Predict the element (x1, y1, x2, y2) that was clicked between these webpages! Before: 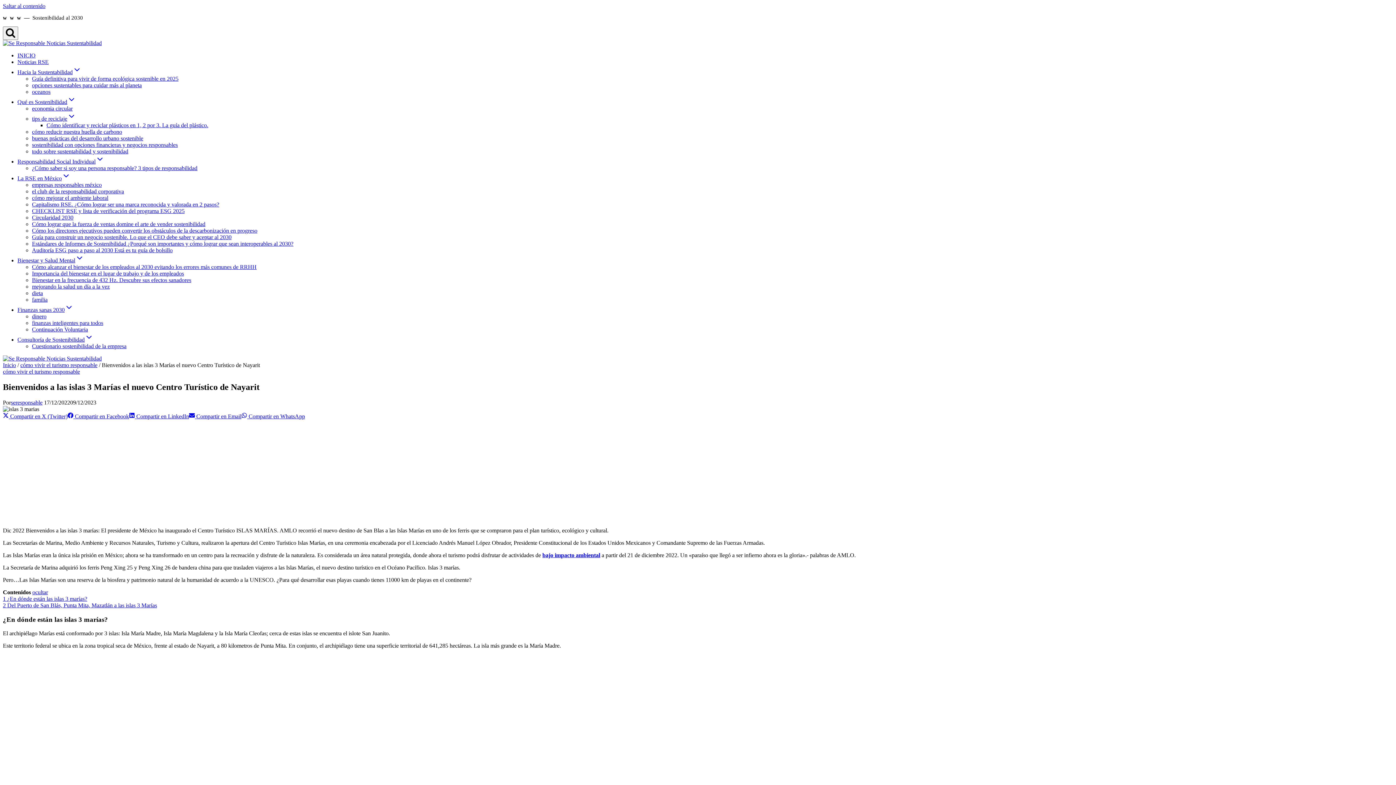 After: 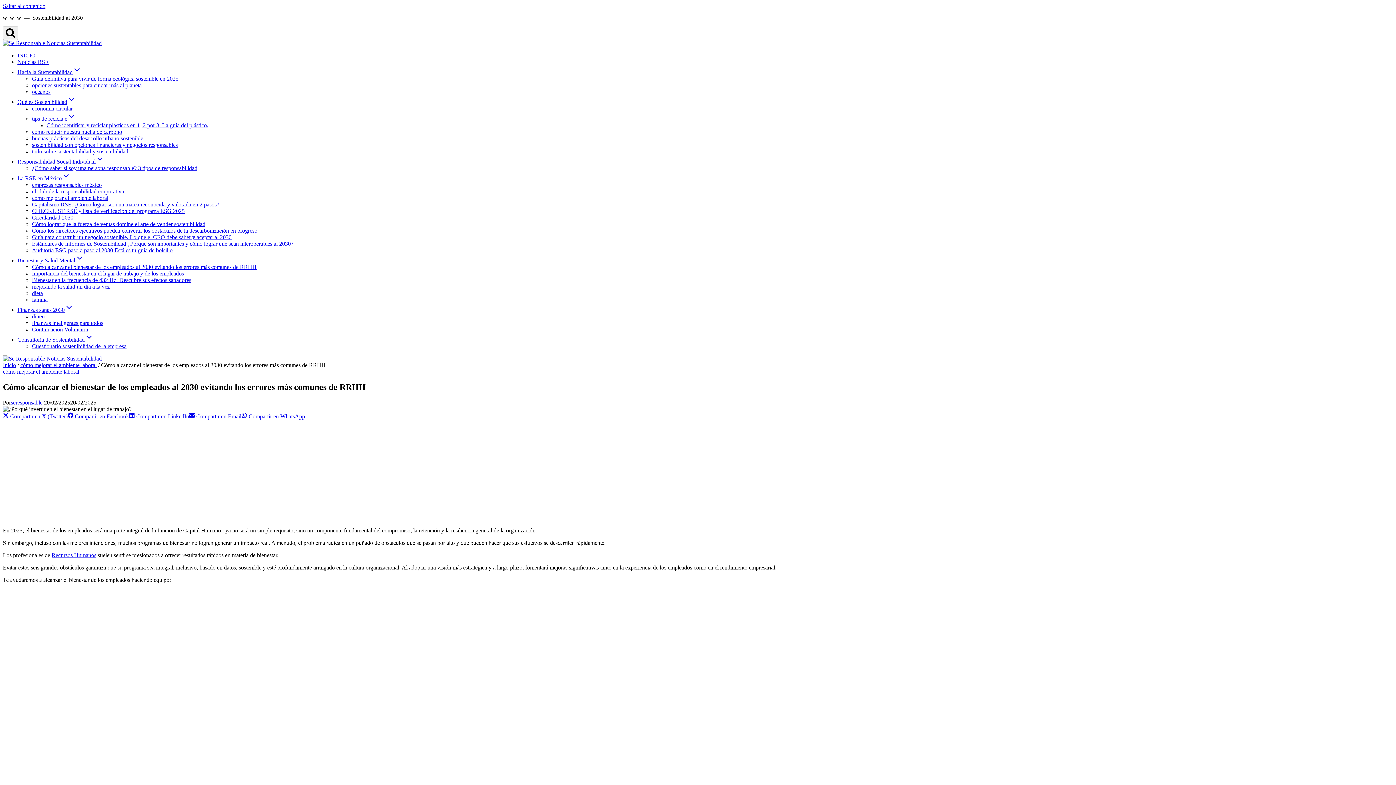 Action: bbox: (32, 264, 256, 270) label: Cómo alcanzar el bienestar de los empleados al 2030 evitando los errores más comunes de RRHH